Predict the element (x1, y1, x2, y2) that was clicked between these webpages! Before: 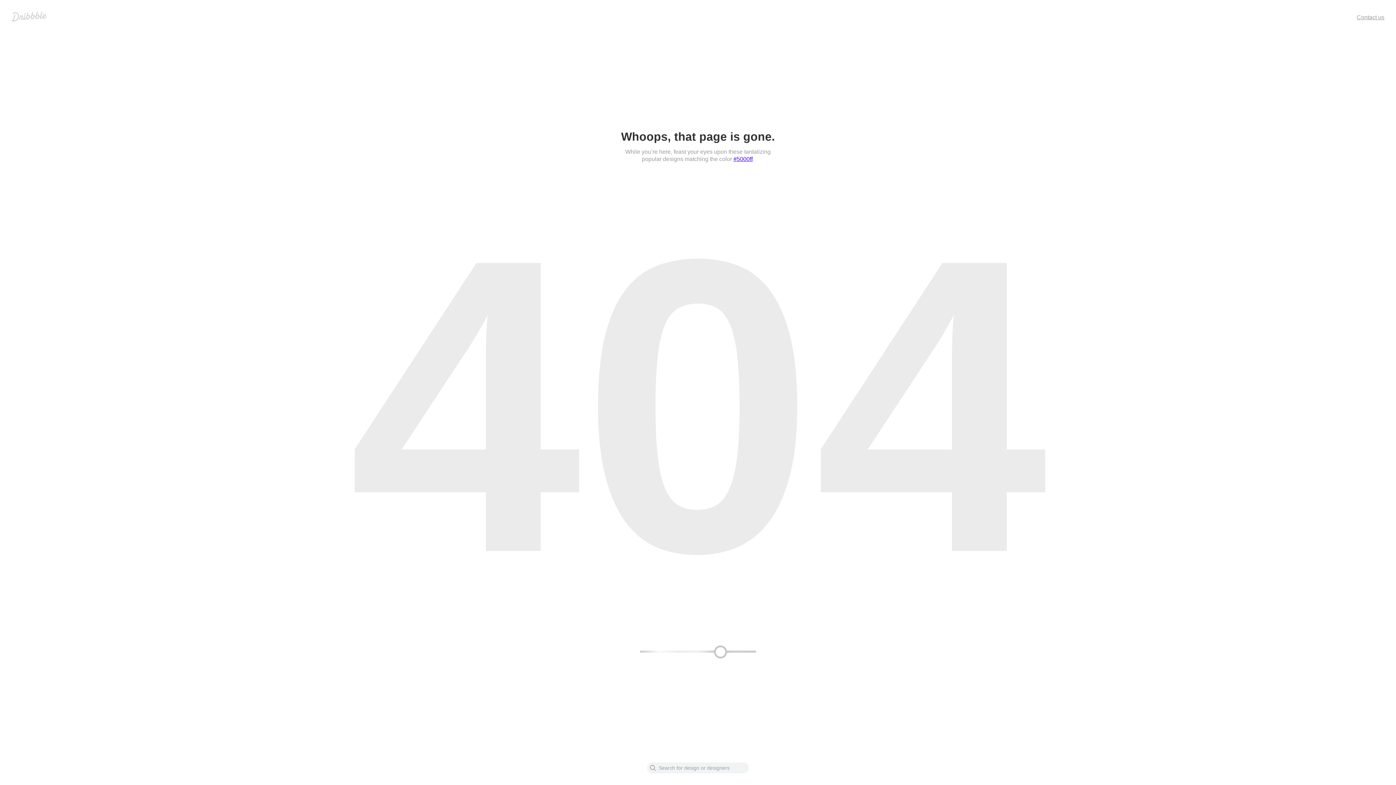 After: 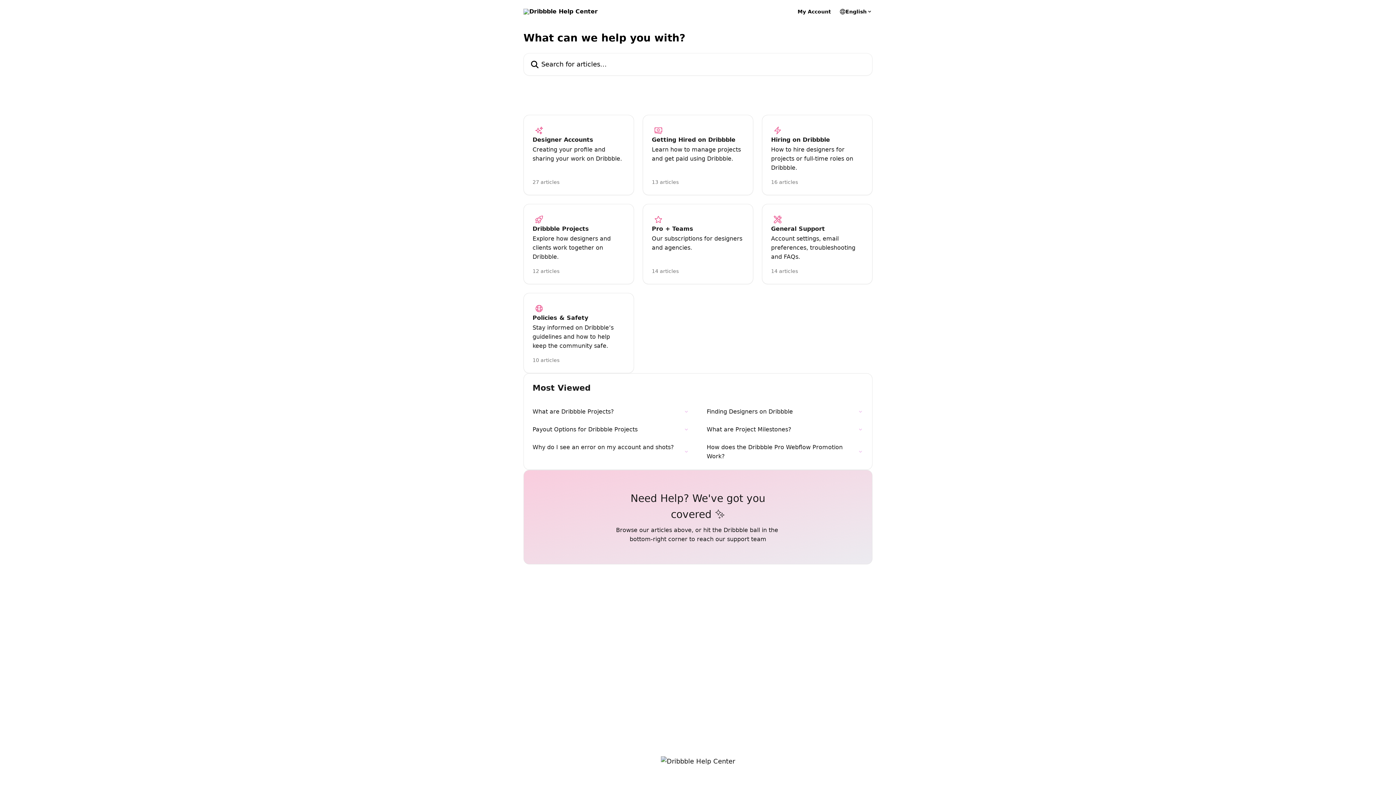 Action: bbox: (1357, 14, 1384, 20) label: Contact us